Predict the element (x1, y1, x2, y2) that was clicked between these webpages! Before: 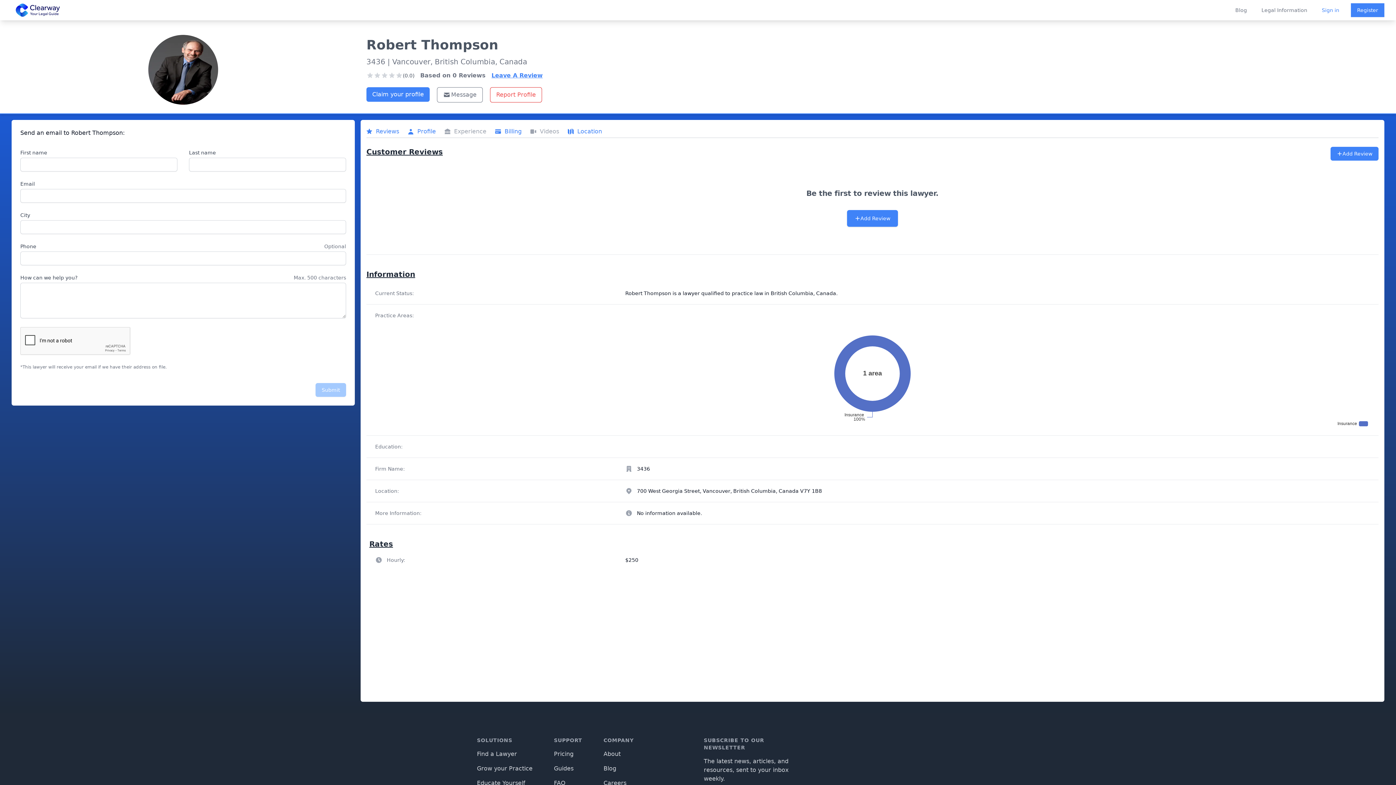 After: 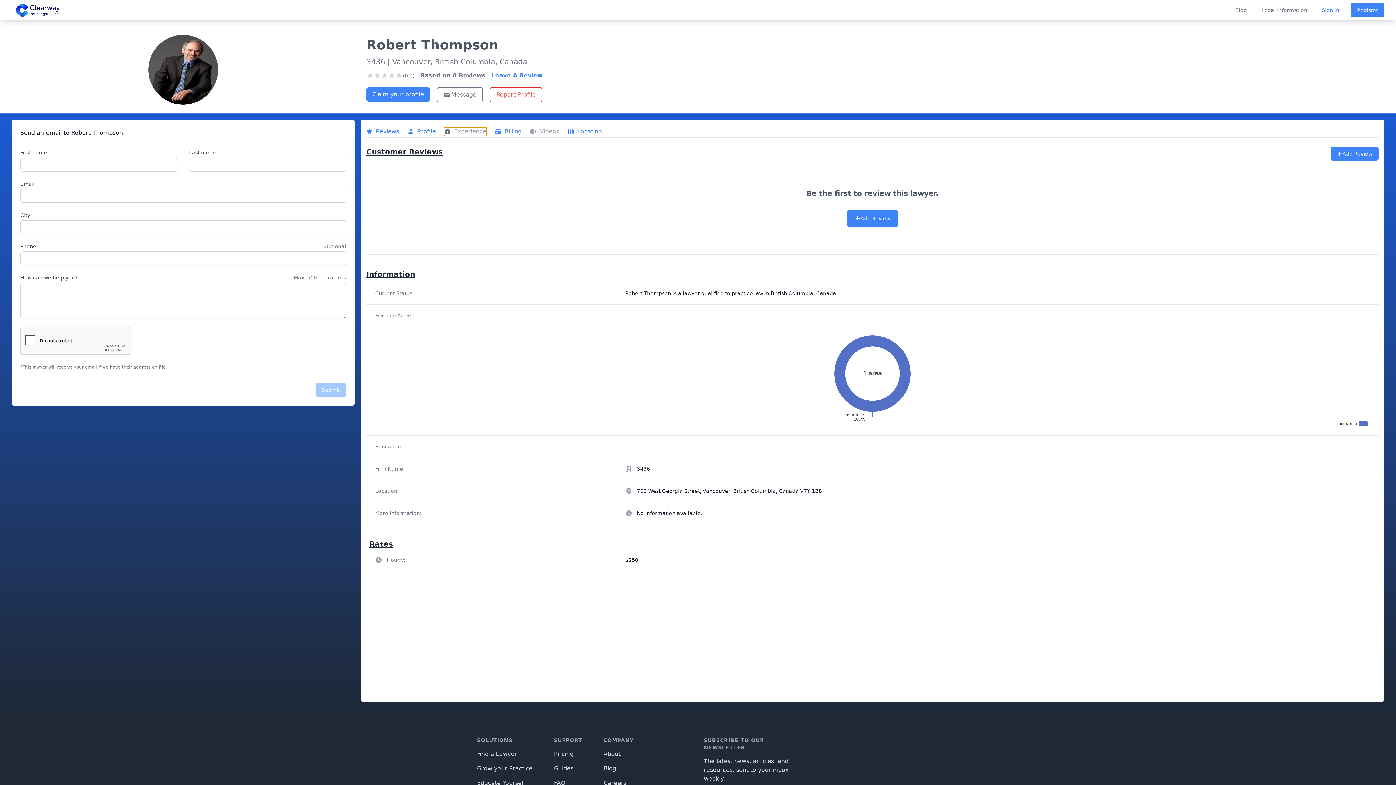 Action: bbox: (444, 127, 486, 136) label: Experience